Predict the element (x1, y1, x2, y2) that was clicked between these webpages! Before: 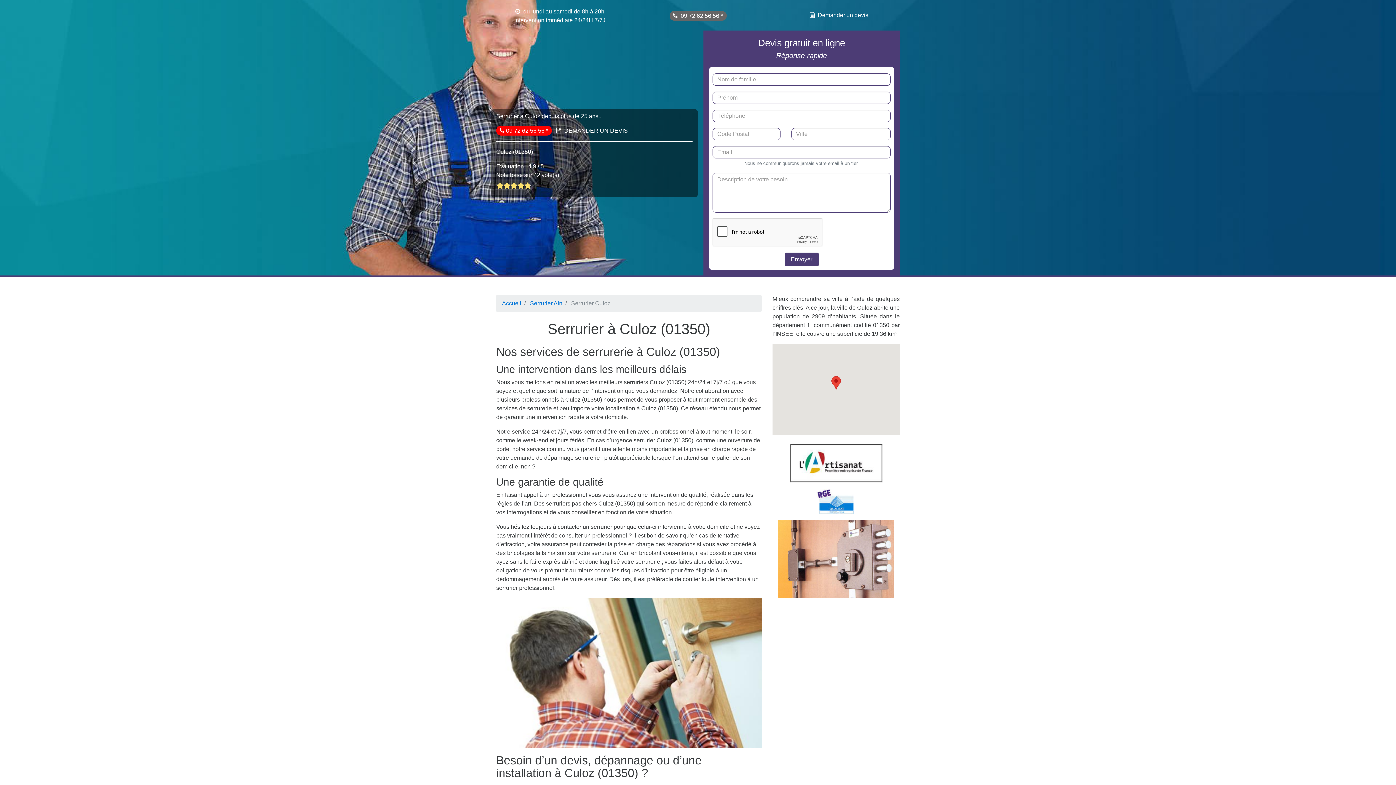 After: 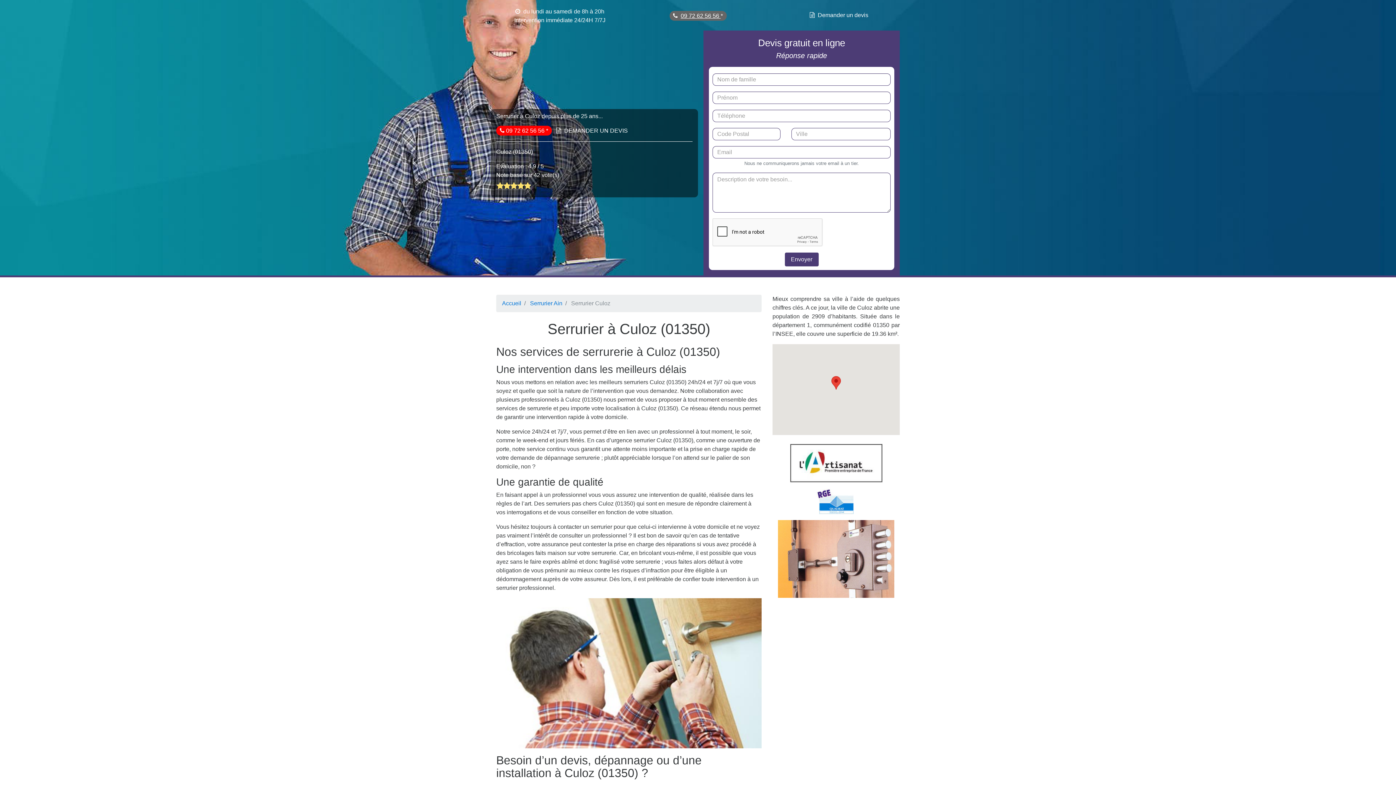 Action: bbox: (680, 12, 720, 18) label: 09 72 62 56 56 